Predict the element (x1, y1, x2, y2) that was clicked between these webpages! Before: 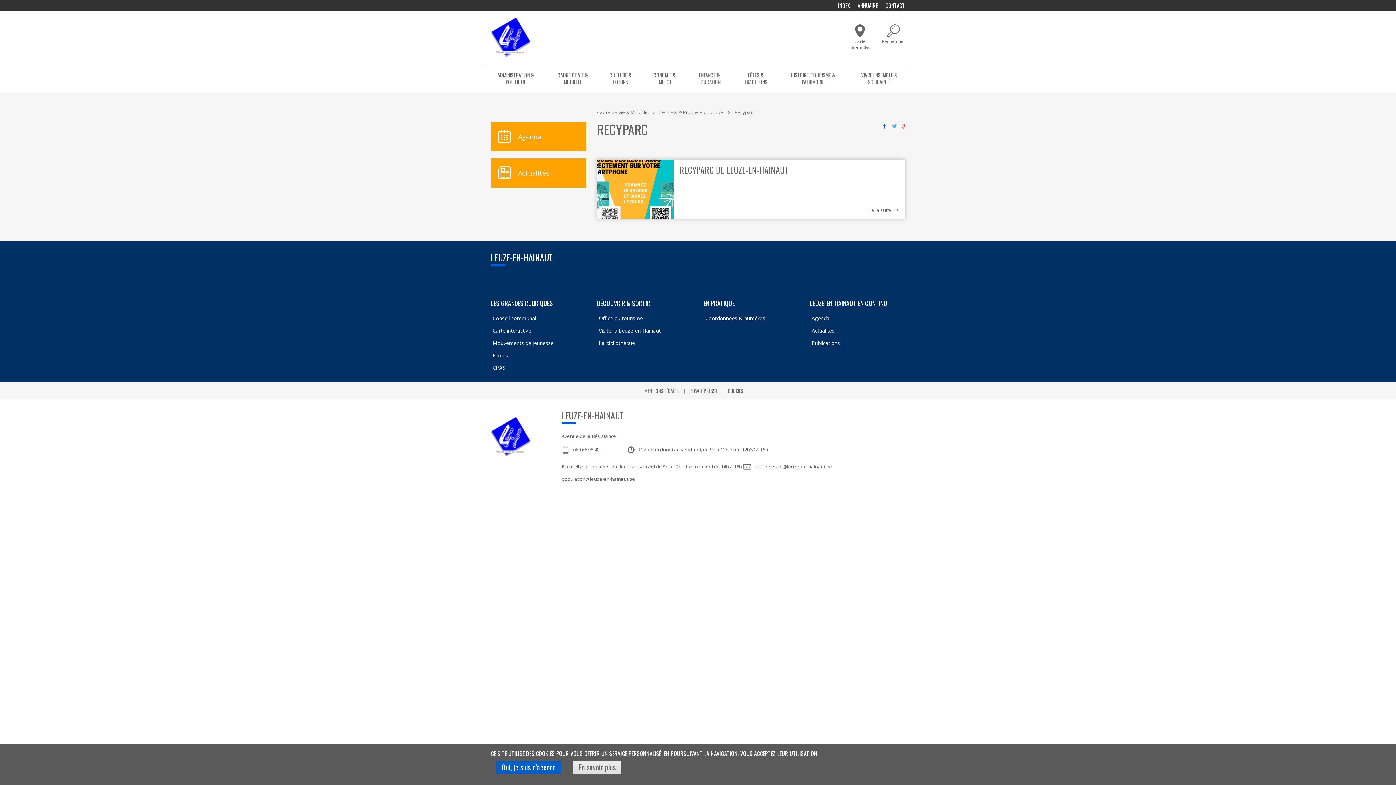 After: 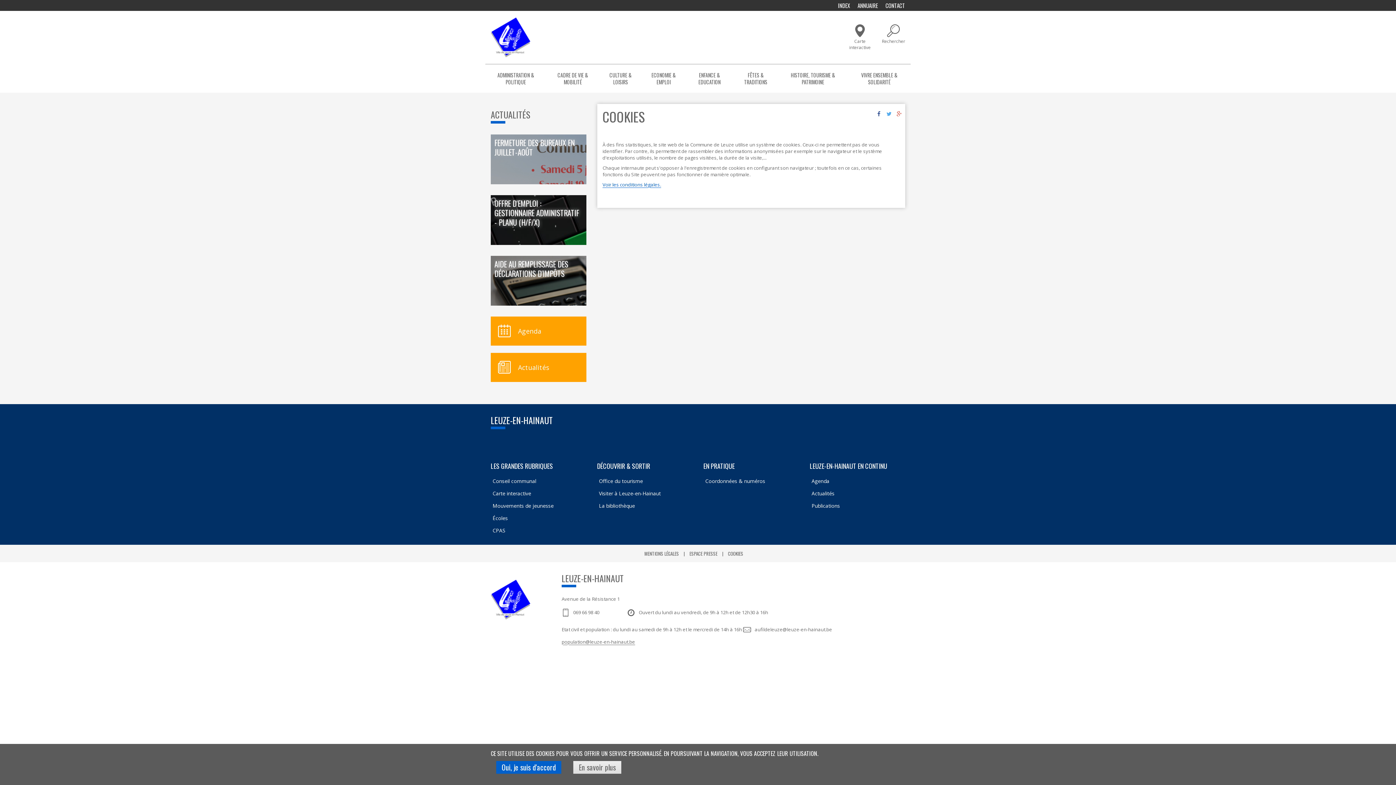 Action: bbox: (728, 387, 743, 394) label: COOKIES